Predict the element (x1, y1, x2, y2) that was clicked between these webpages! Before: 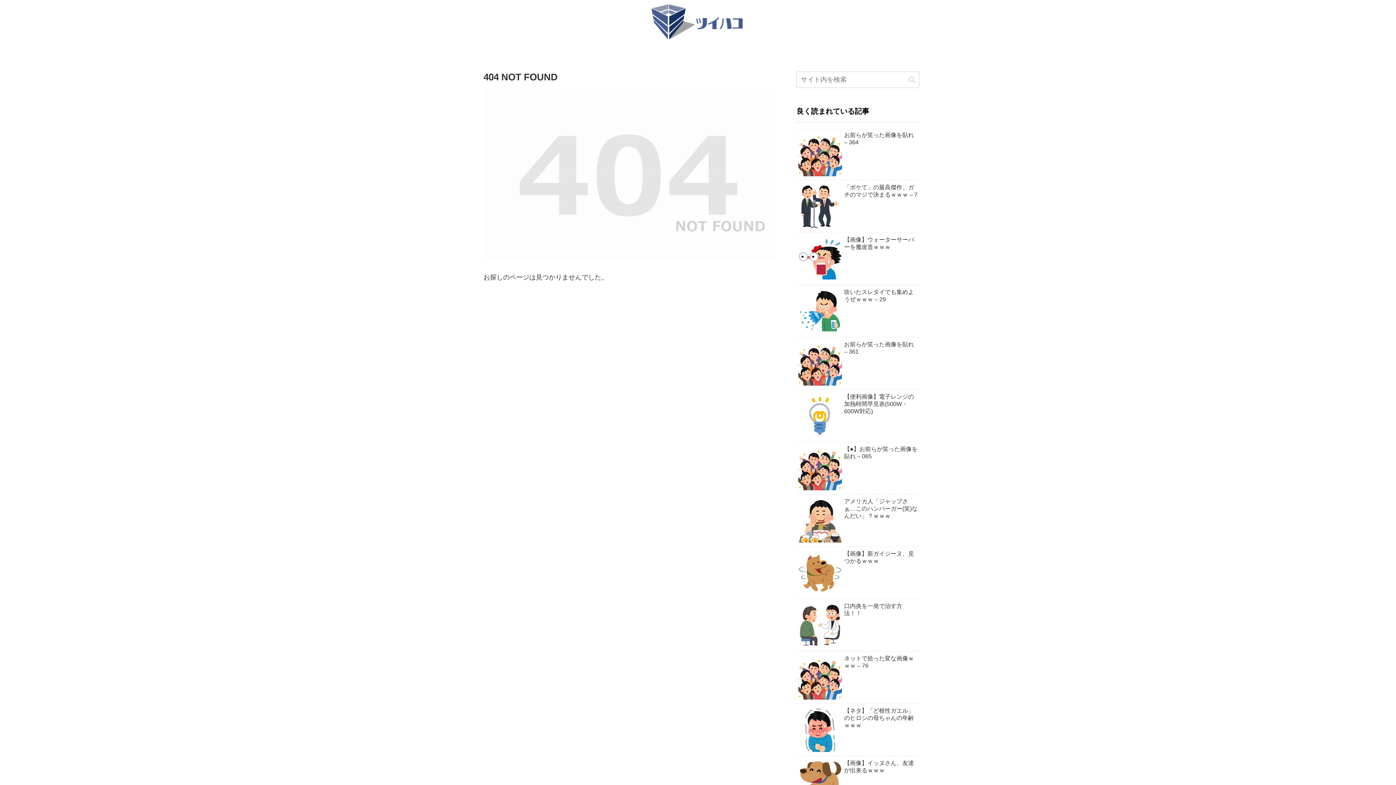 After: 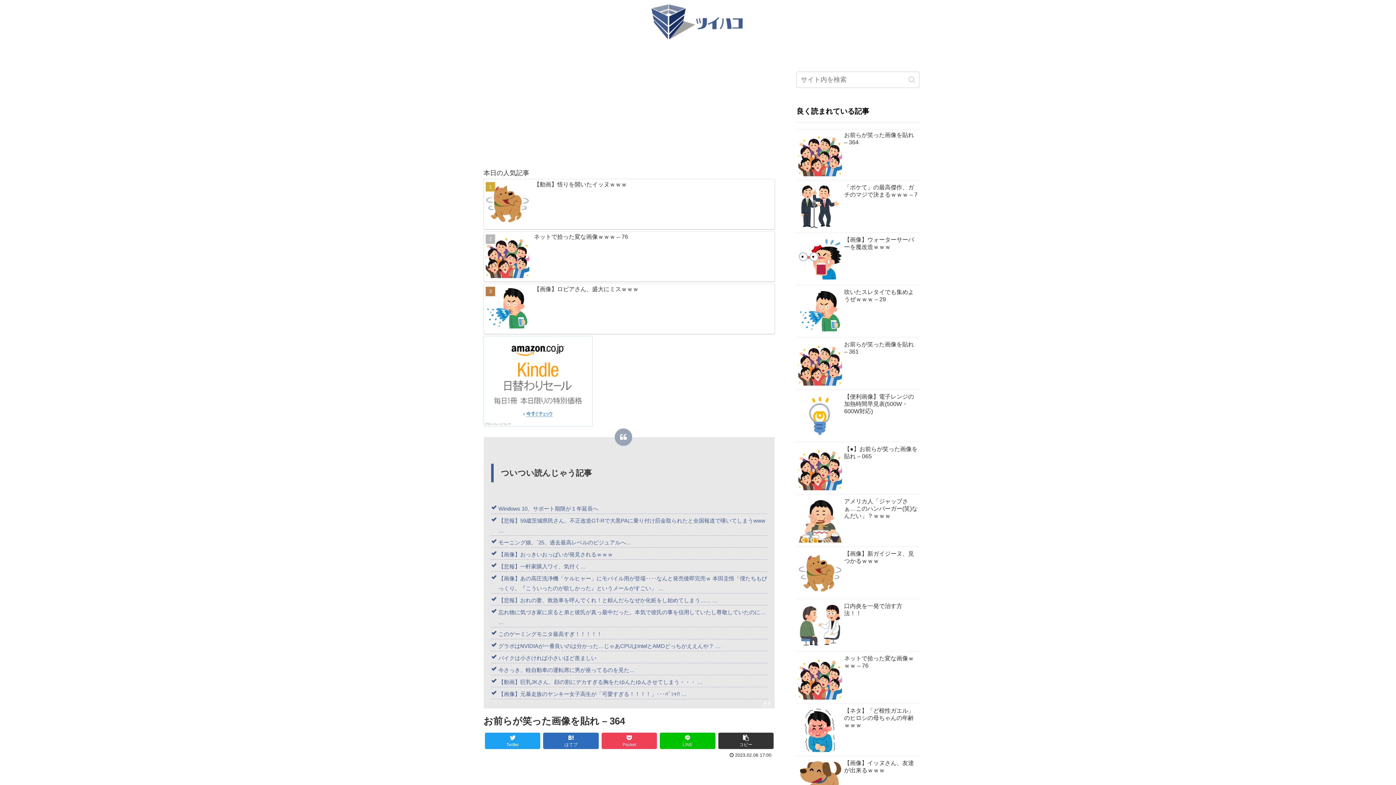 Action: label: お前らが笑った画像を貼れ – 364 bbox: (796, 129, 919, 180)